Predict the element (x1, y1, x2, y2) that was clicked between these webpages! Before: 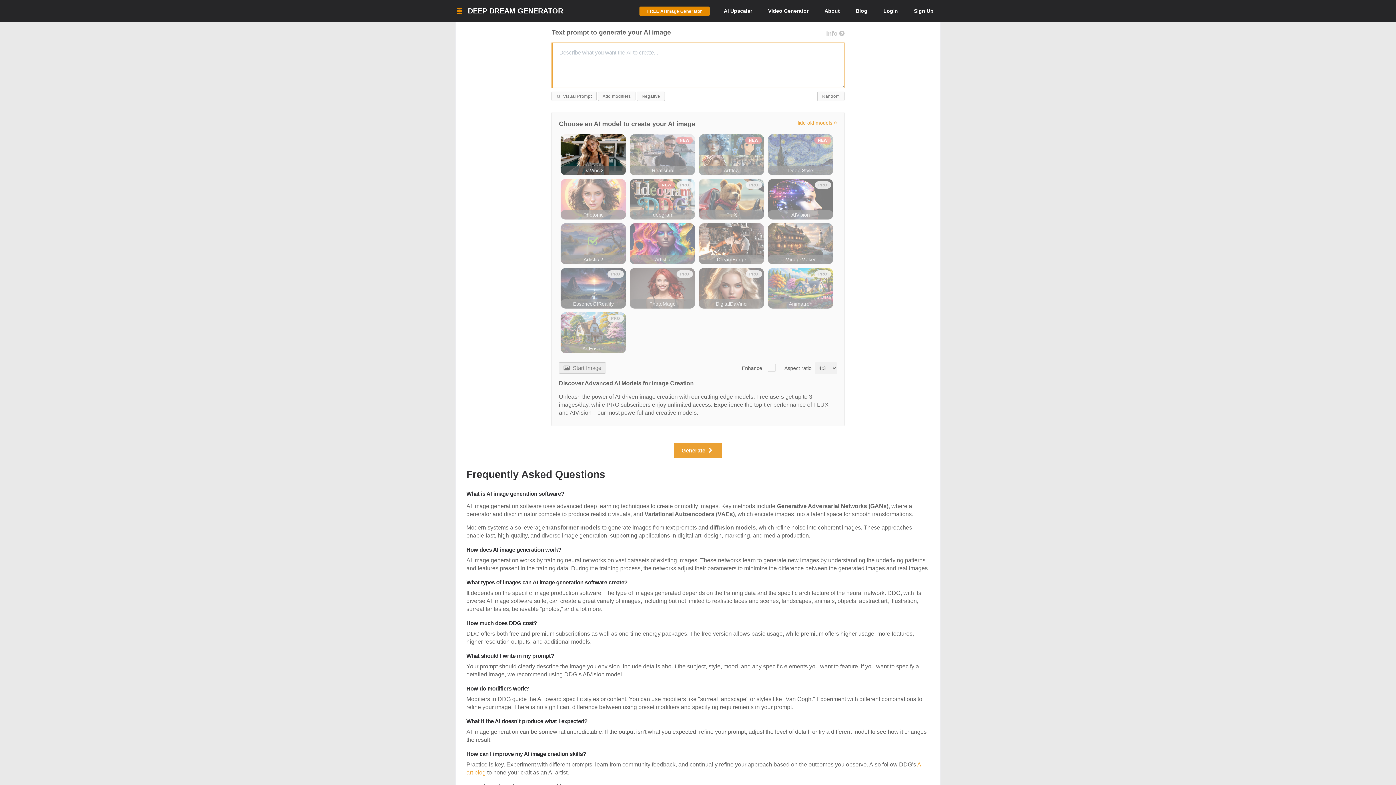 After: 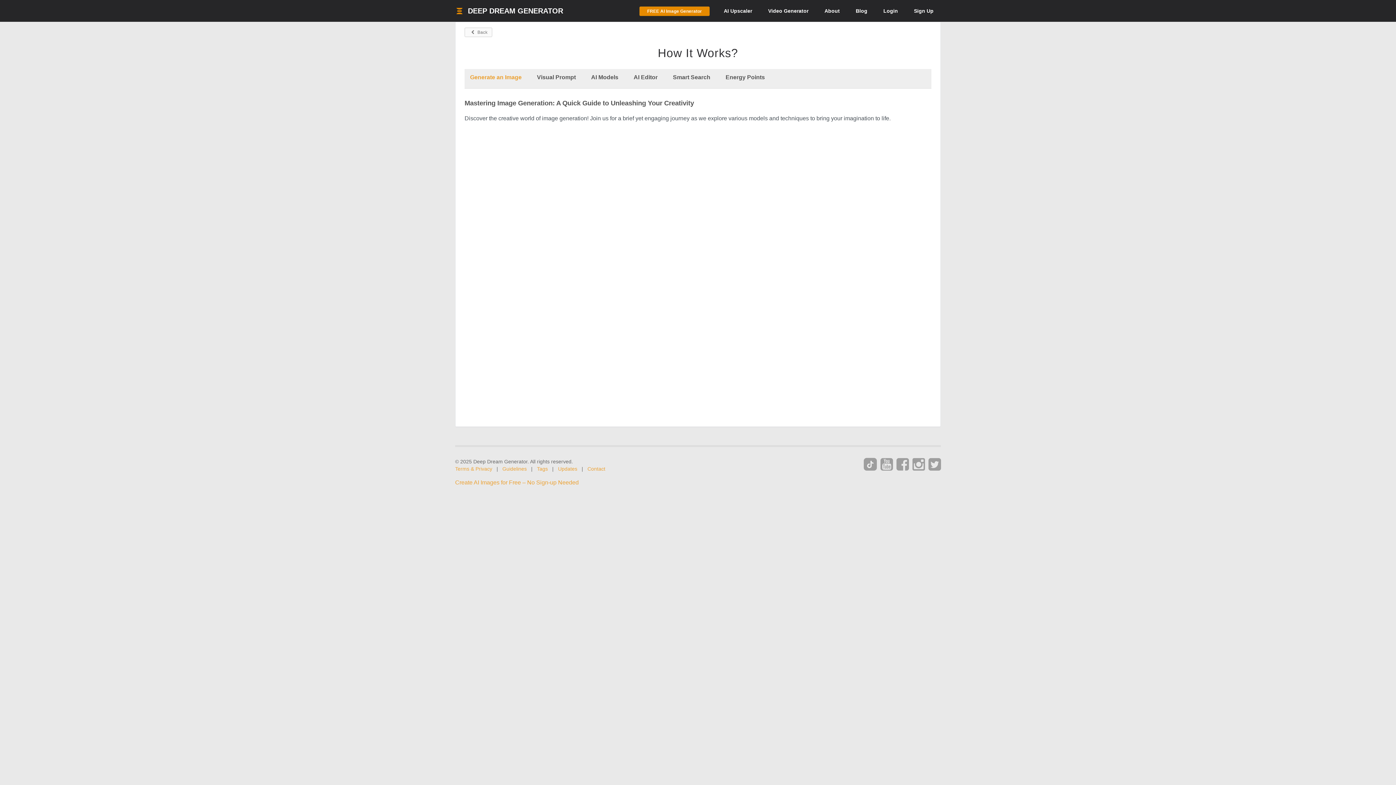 Action: bbox: (826, 29, 844, 37) label: Info 